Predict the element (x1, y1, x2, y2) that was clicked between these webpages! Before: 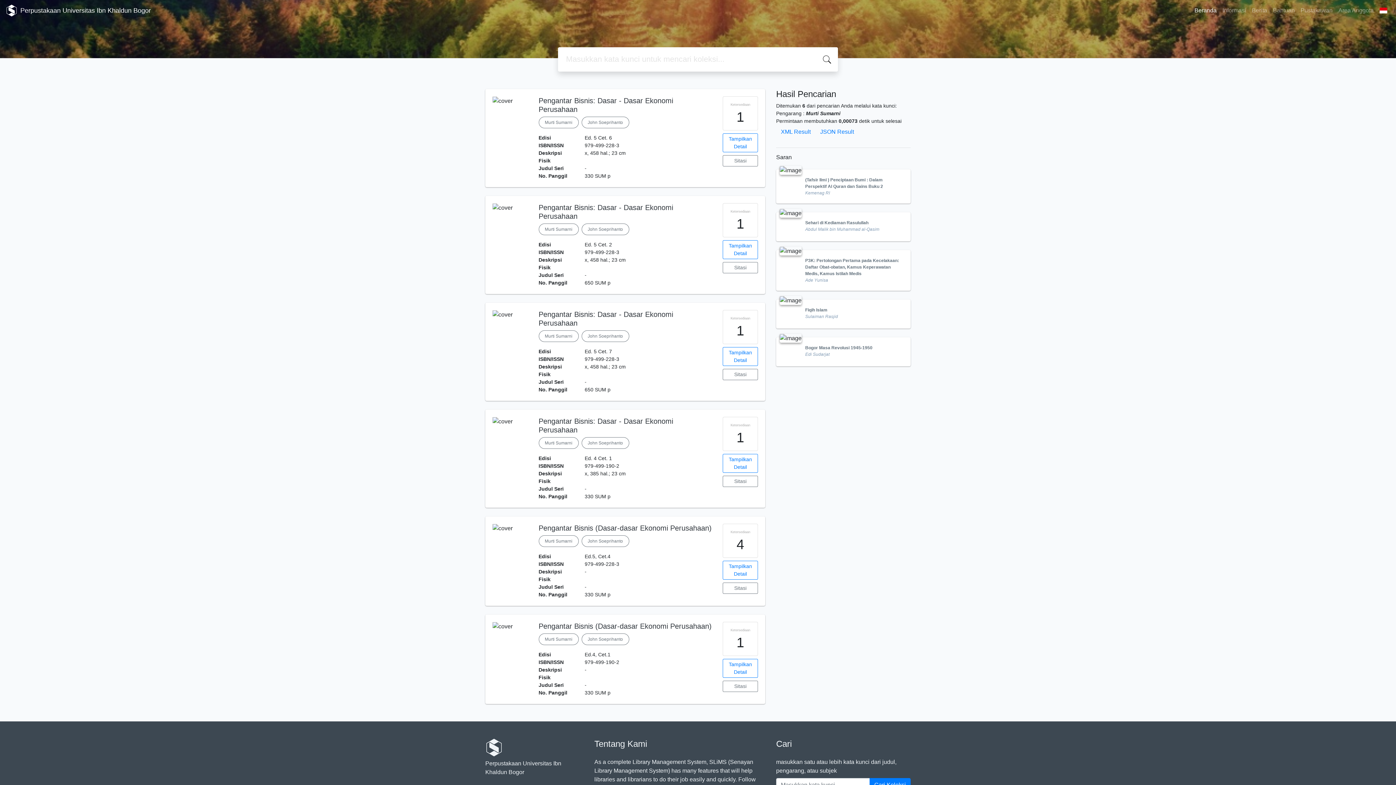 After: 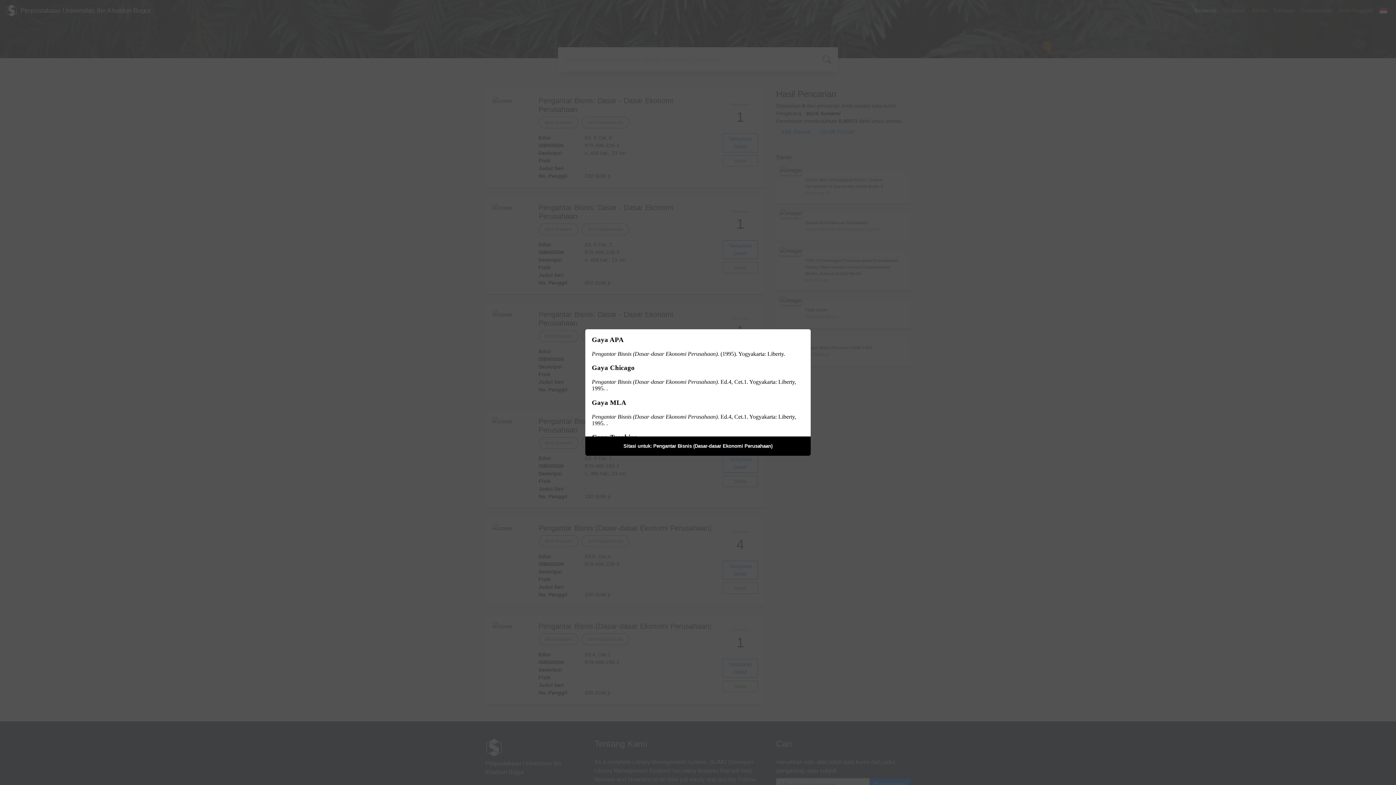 Action: label: Sitasi bbox: (723, 681, 758, 692)